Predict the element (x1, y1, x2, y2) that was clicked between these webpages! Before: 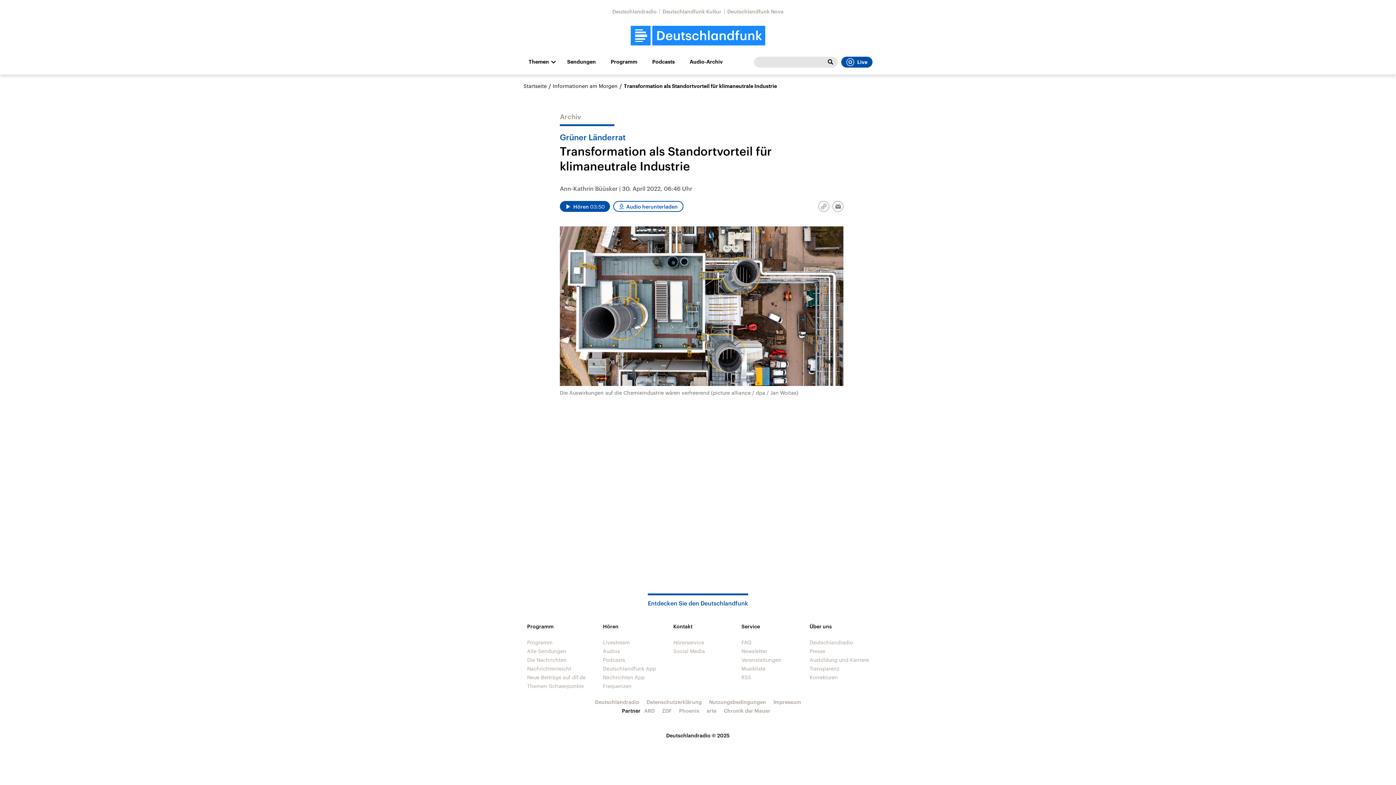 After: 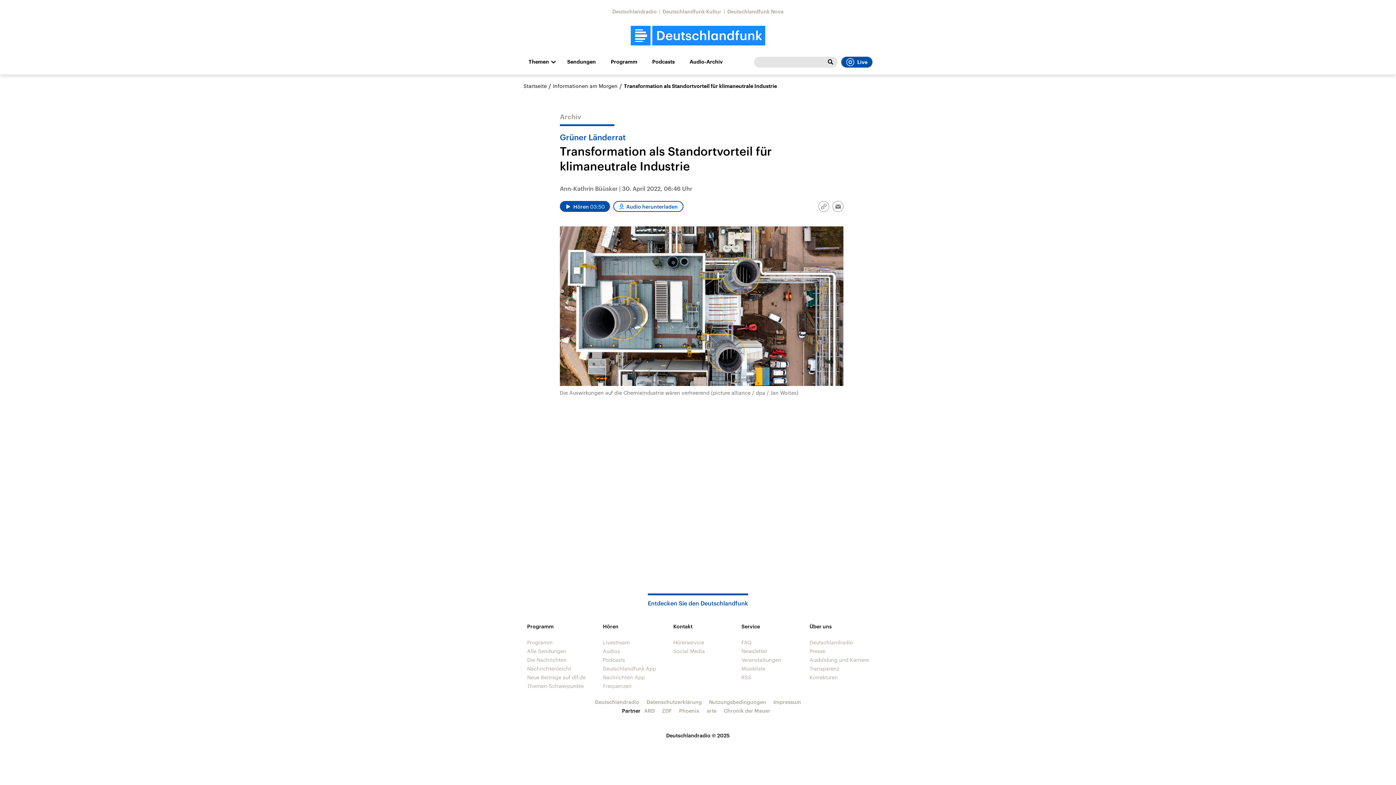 Action: label: Audio herunterladen bbox: (613, 201, 683, 212)